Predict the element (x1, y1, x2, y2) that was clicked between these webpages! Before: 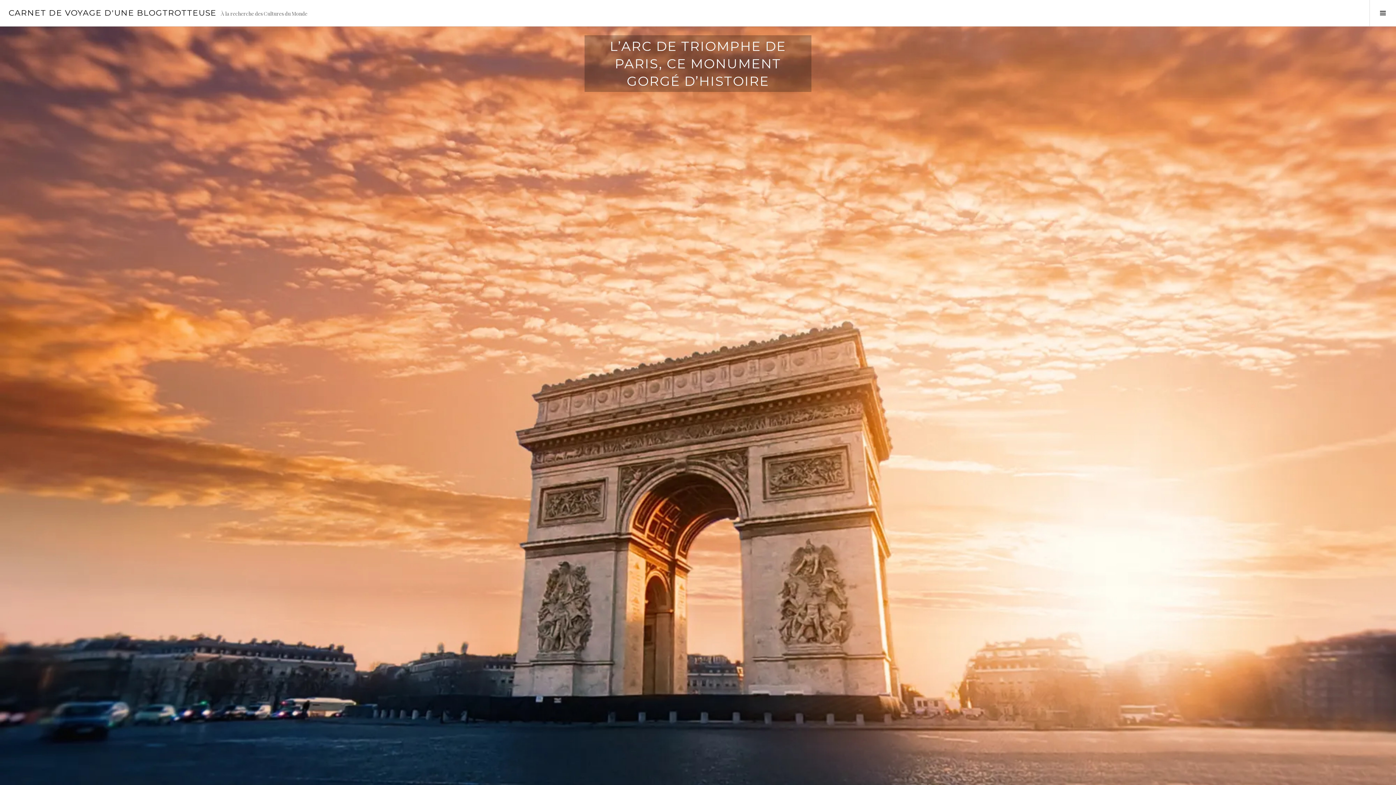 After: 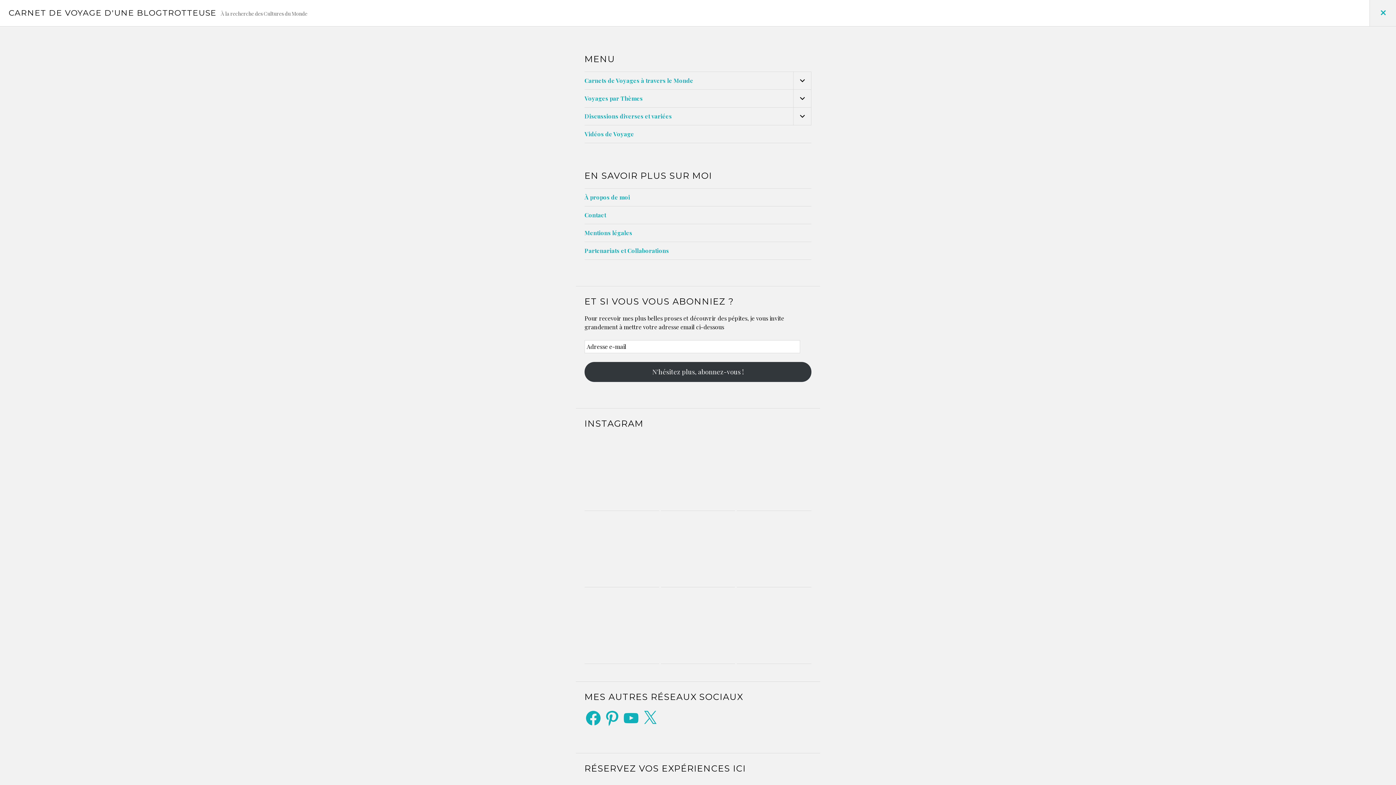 Action: bbox: (1369, 0, 1396, 26) label: Activer la colonne latérale